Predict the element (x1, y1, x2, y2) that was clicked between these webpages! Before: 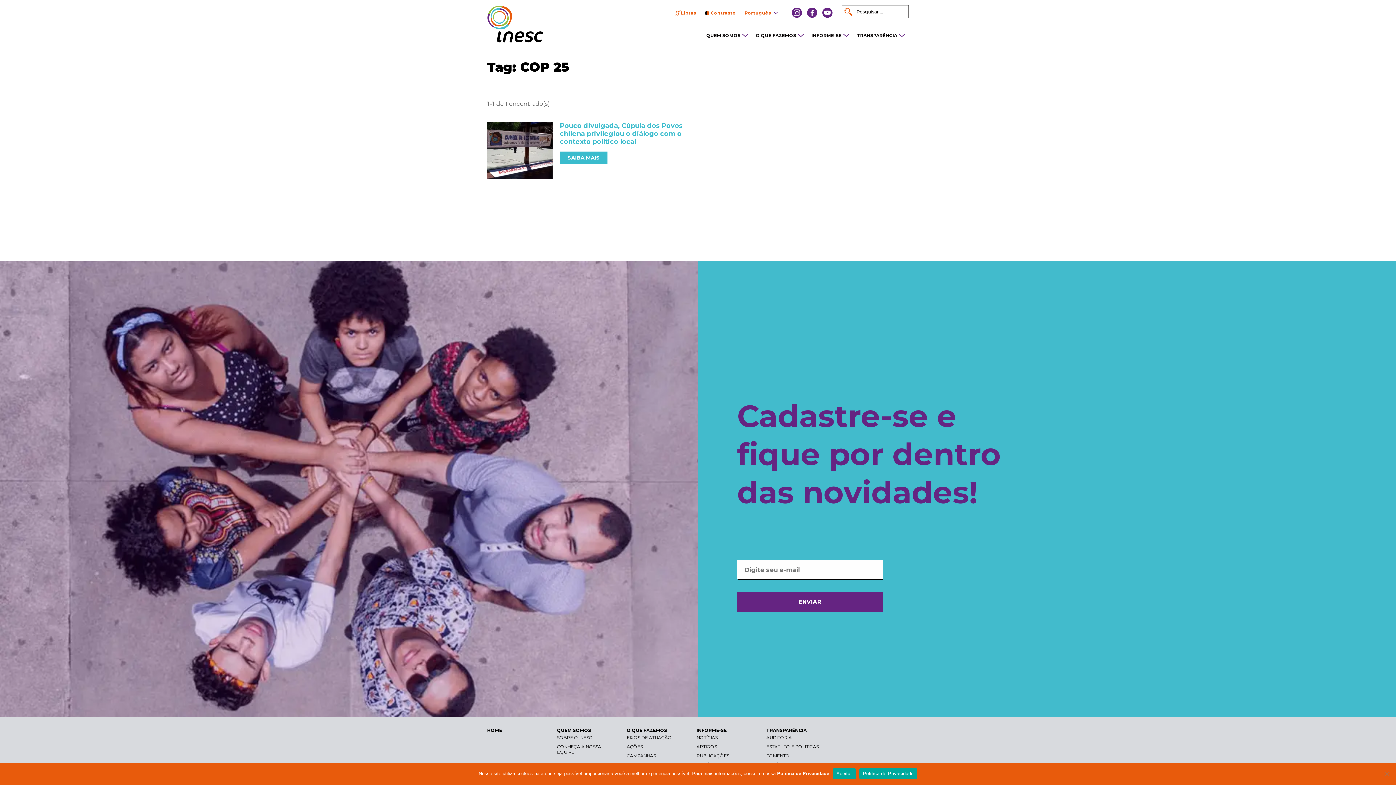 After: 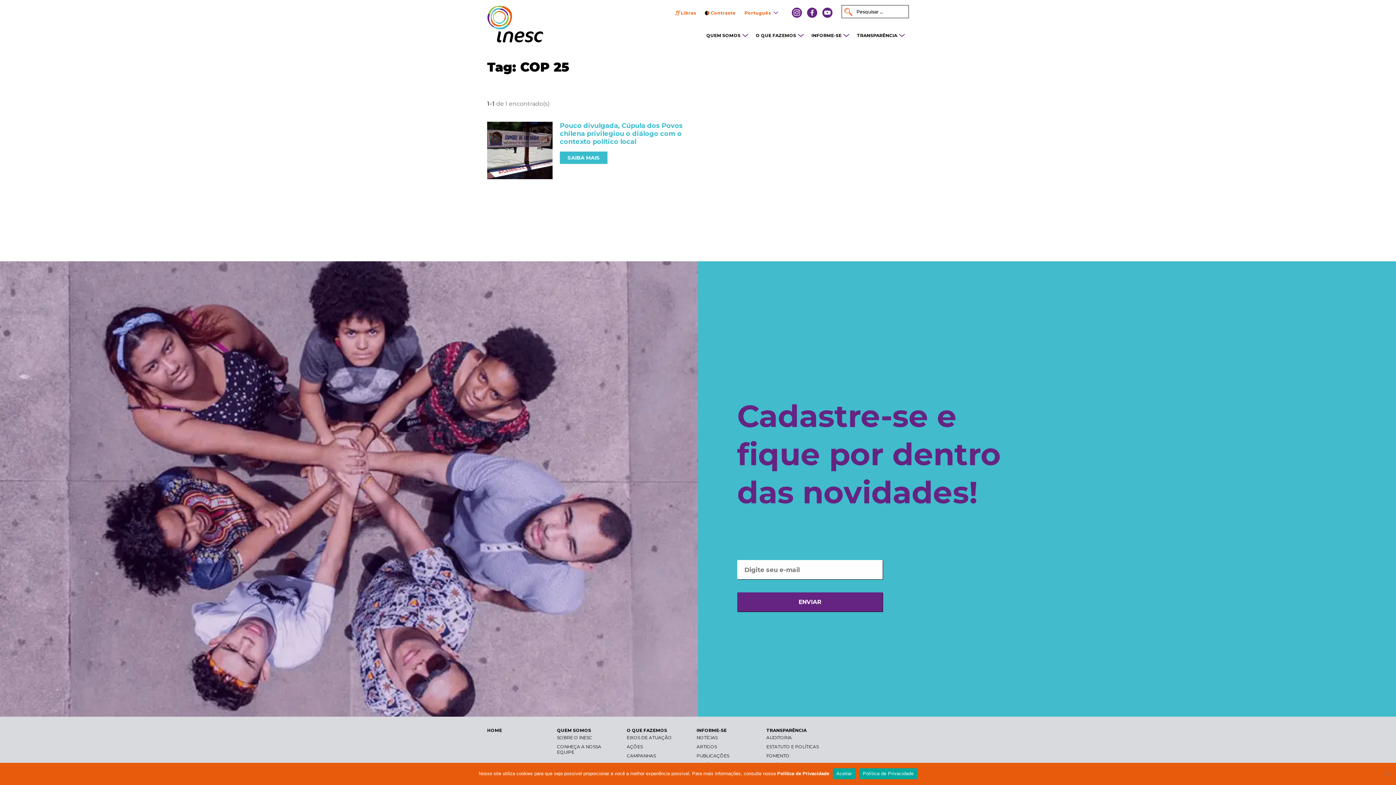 Action: bbox: (859, 768, 917, 779) label: Política de Privacidade